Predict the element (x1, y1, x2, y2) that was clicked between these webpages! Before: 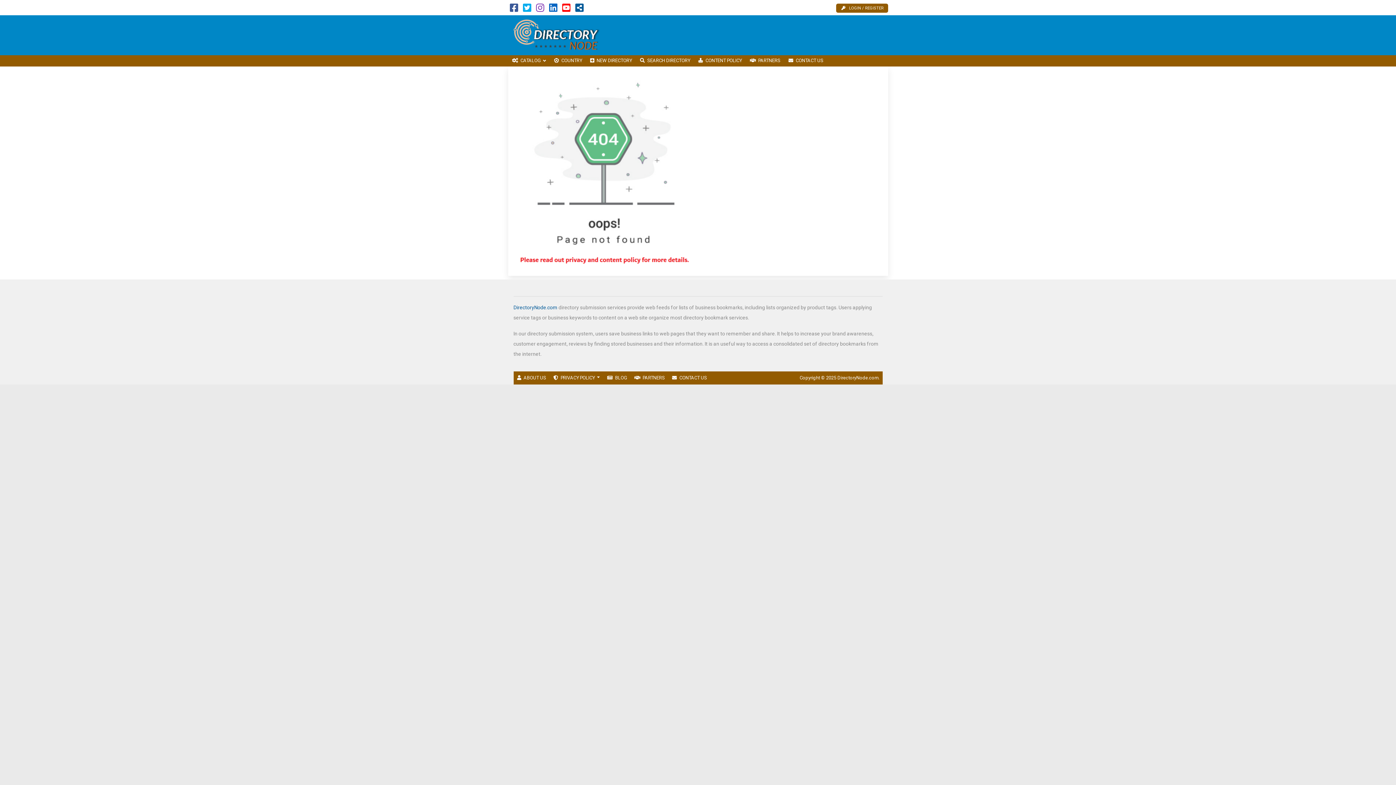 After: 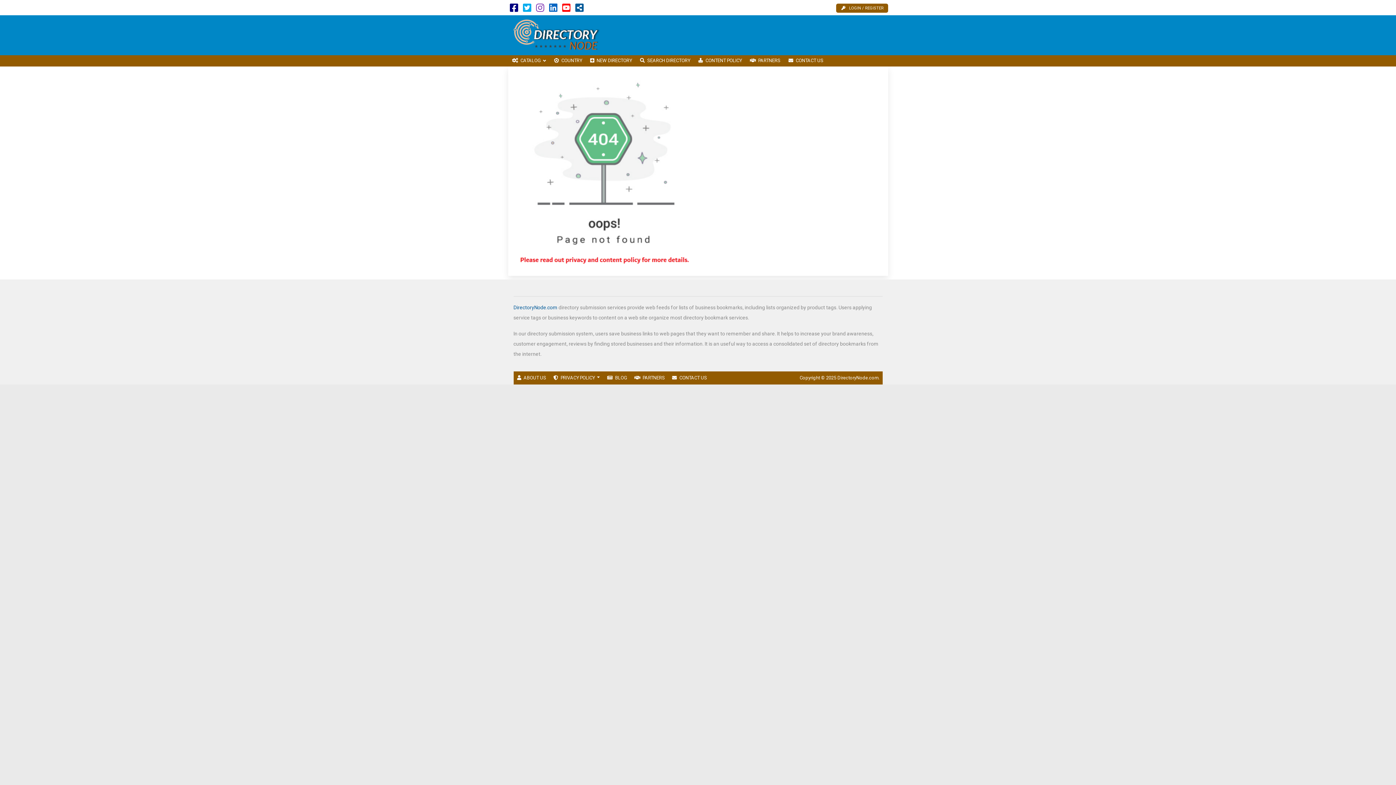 Action: bbox: (510, 6, 518, 12)